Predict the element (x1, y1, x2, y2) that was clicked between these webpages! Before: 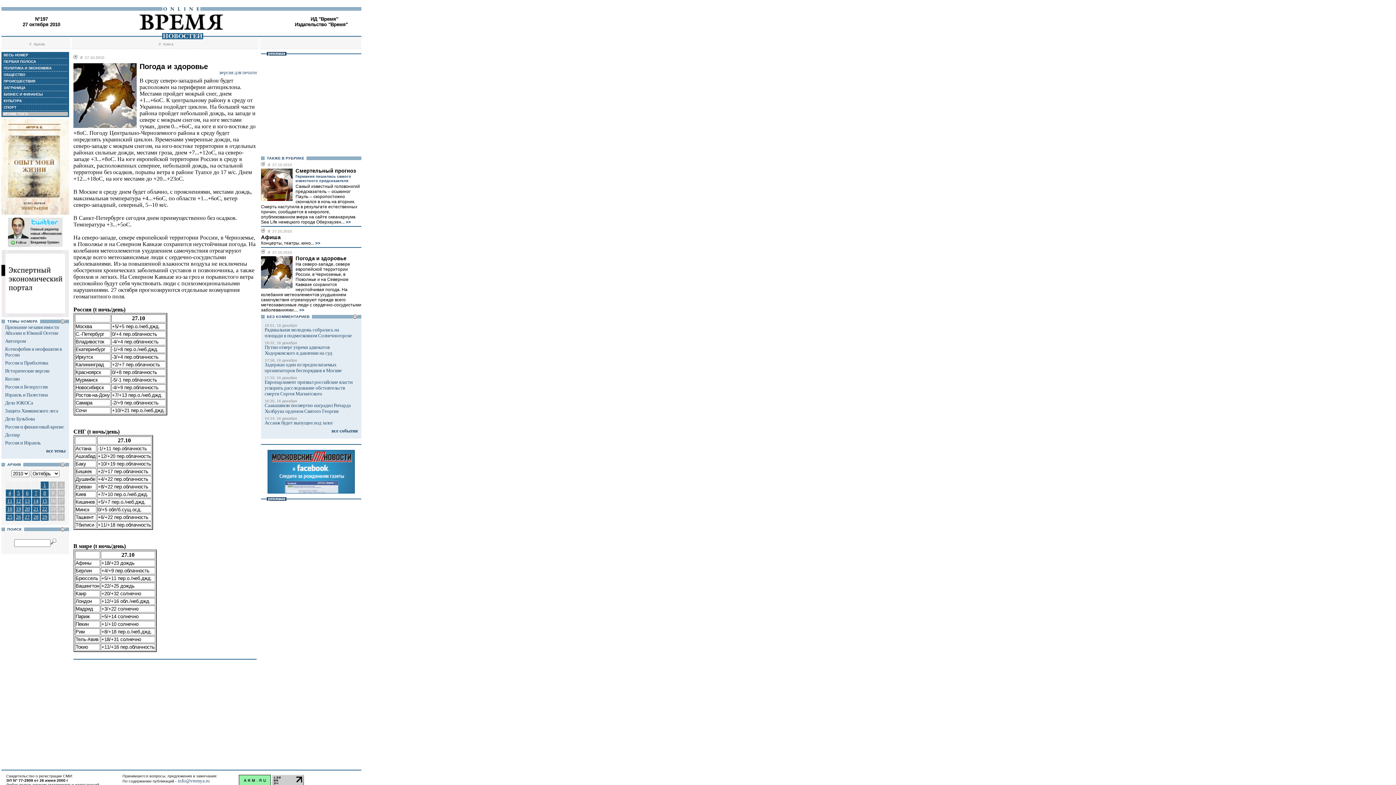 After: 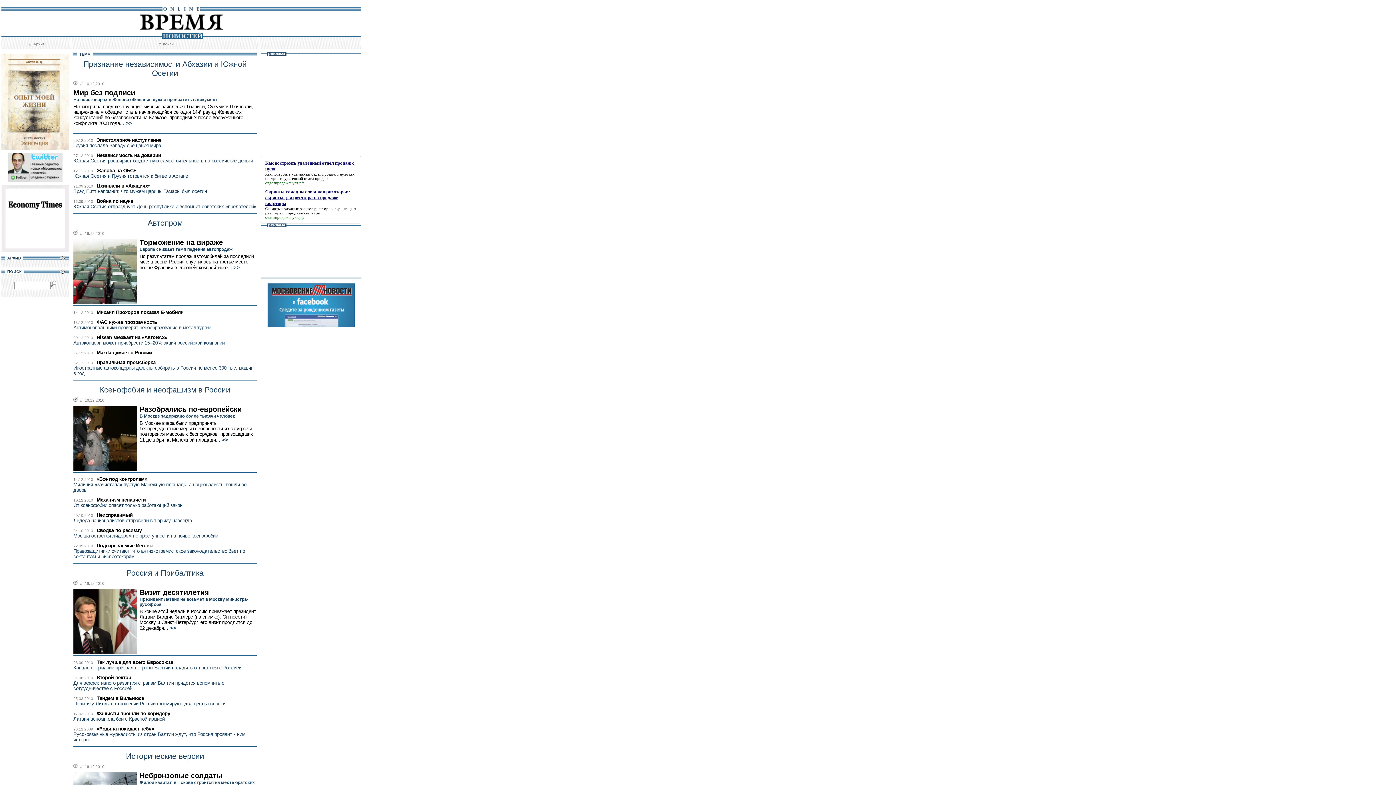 Action: bbox: (46, 448, 65, 453) label: все темы